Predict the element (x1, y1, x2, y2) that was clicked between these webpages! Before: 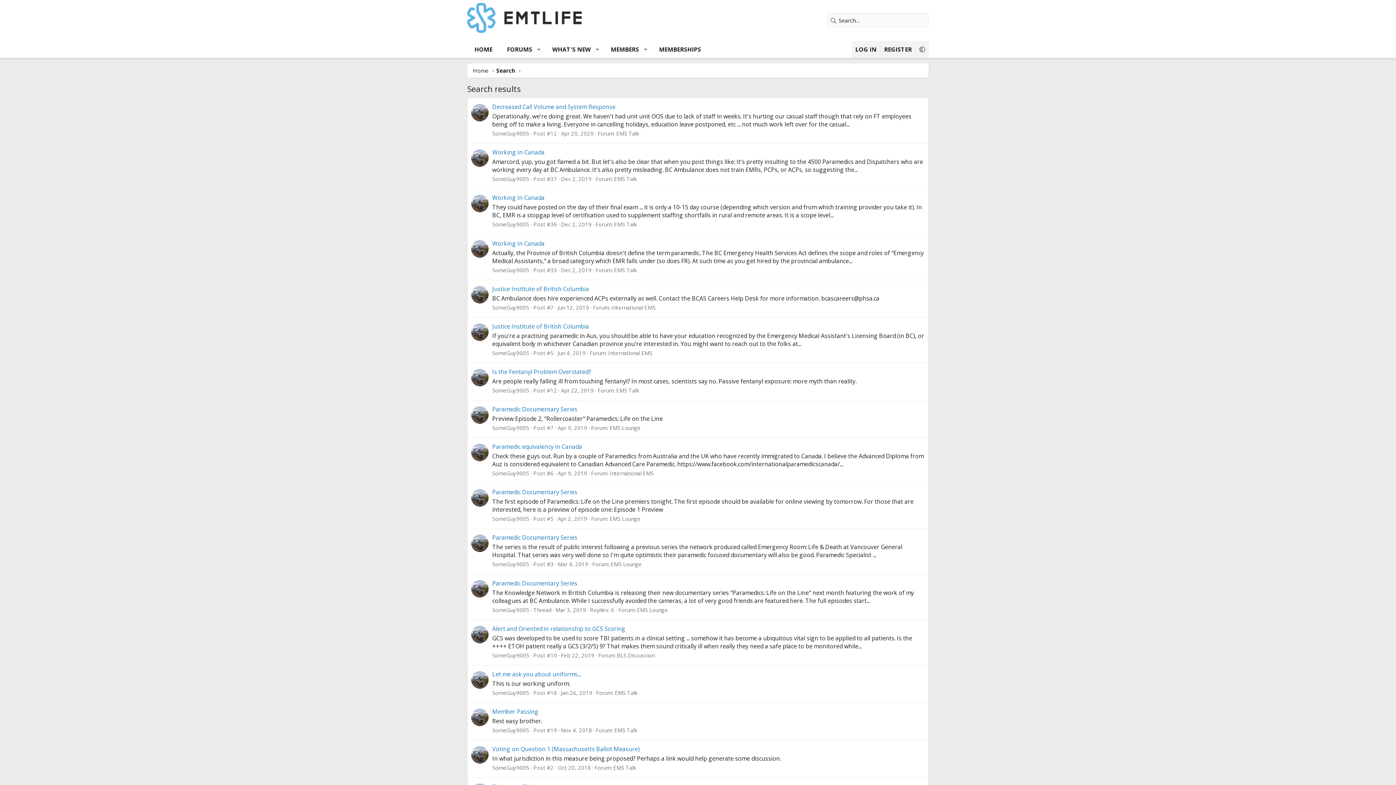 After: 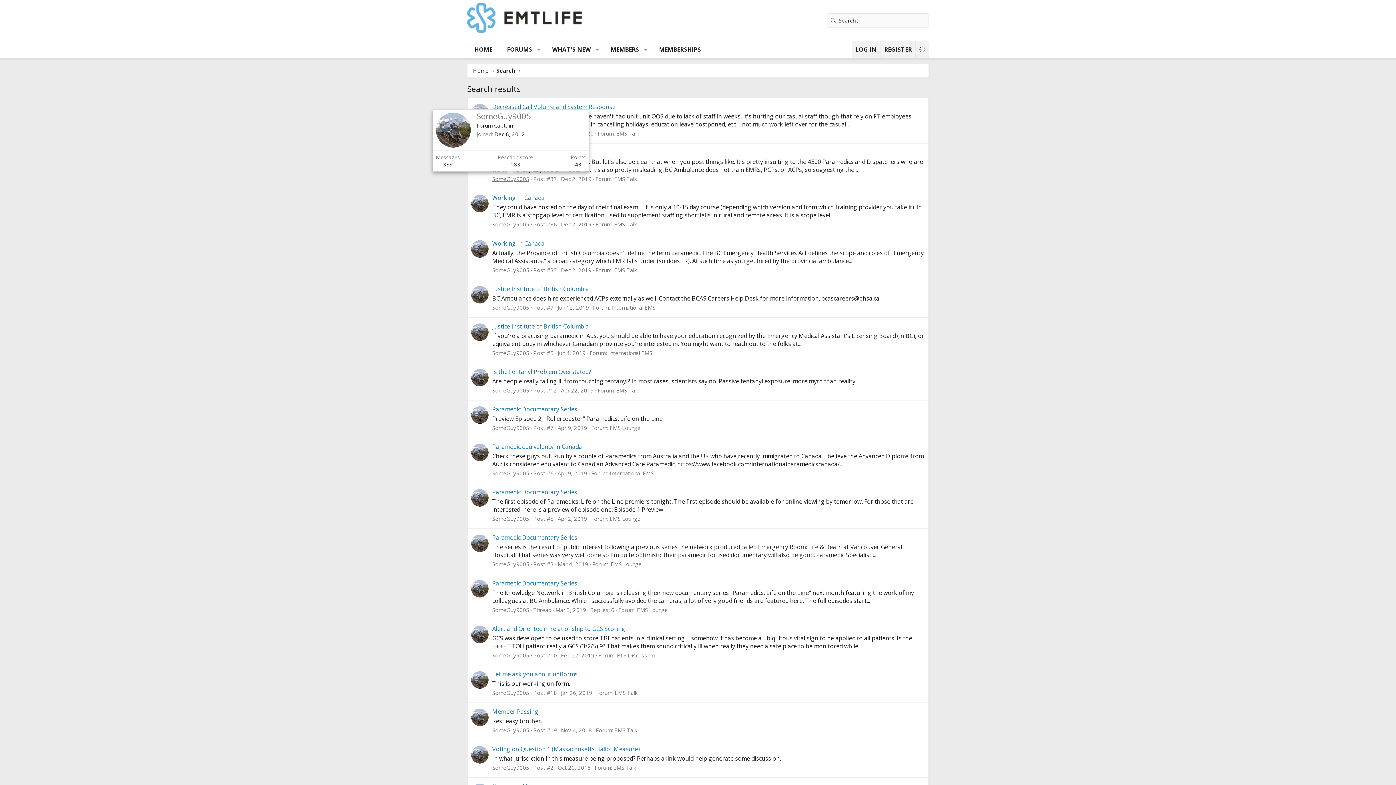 Action: label: SomeGuy9005 bbox: (492, 175, 529, 182)